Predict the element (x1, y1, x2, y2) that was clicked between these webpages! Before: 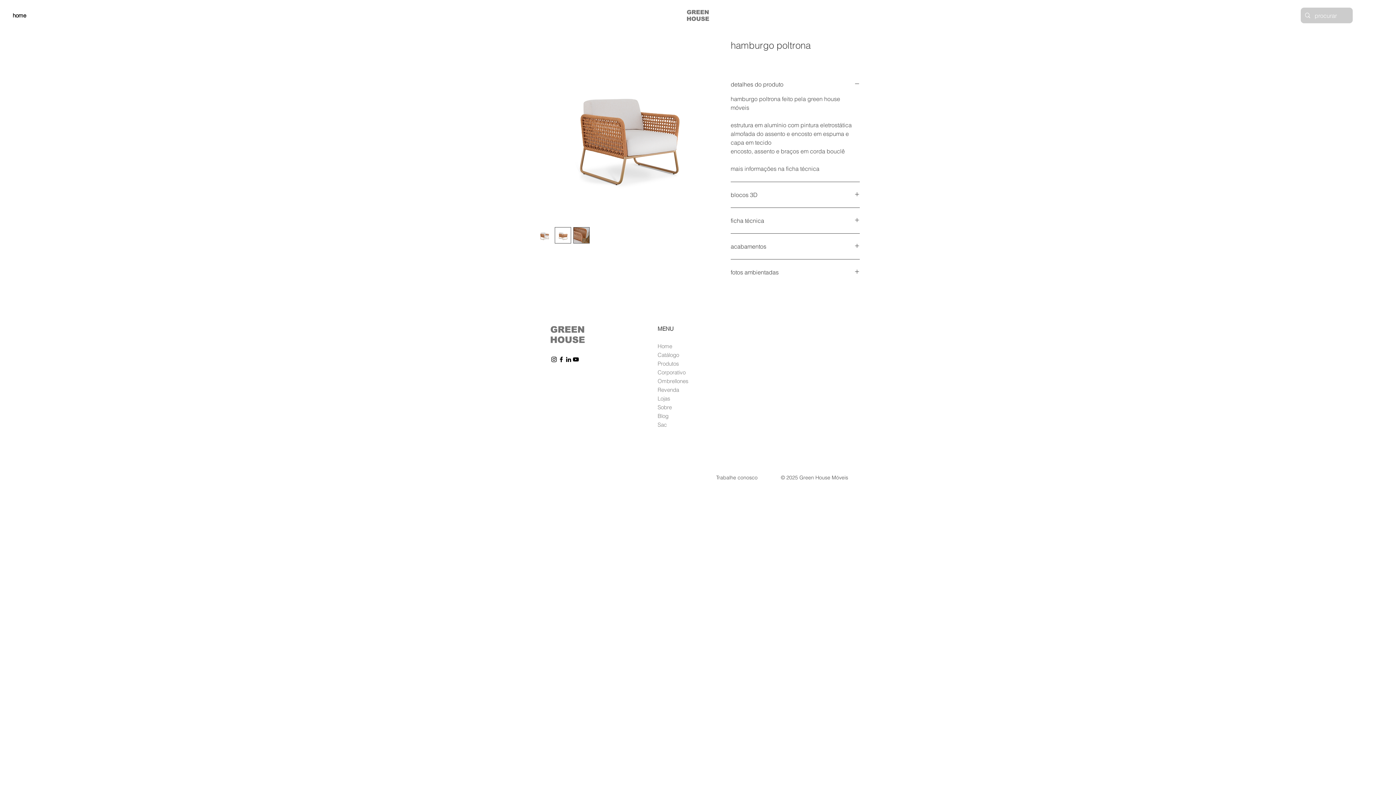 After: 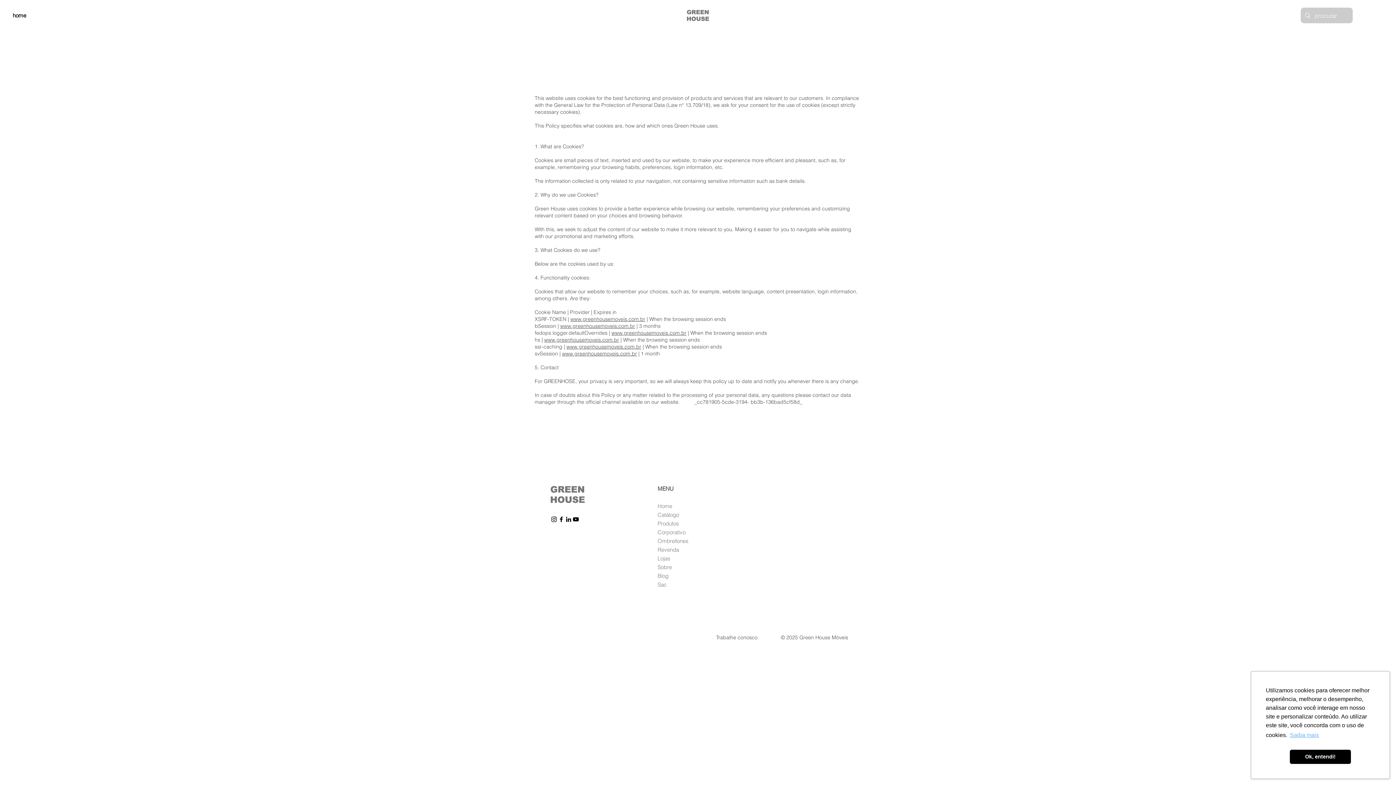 Action: label: Cookie Policy bbox: (621, 474, 652, 481)